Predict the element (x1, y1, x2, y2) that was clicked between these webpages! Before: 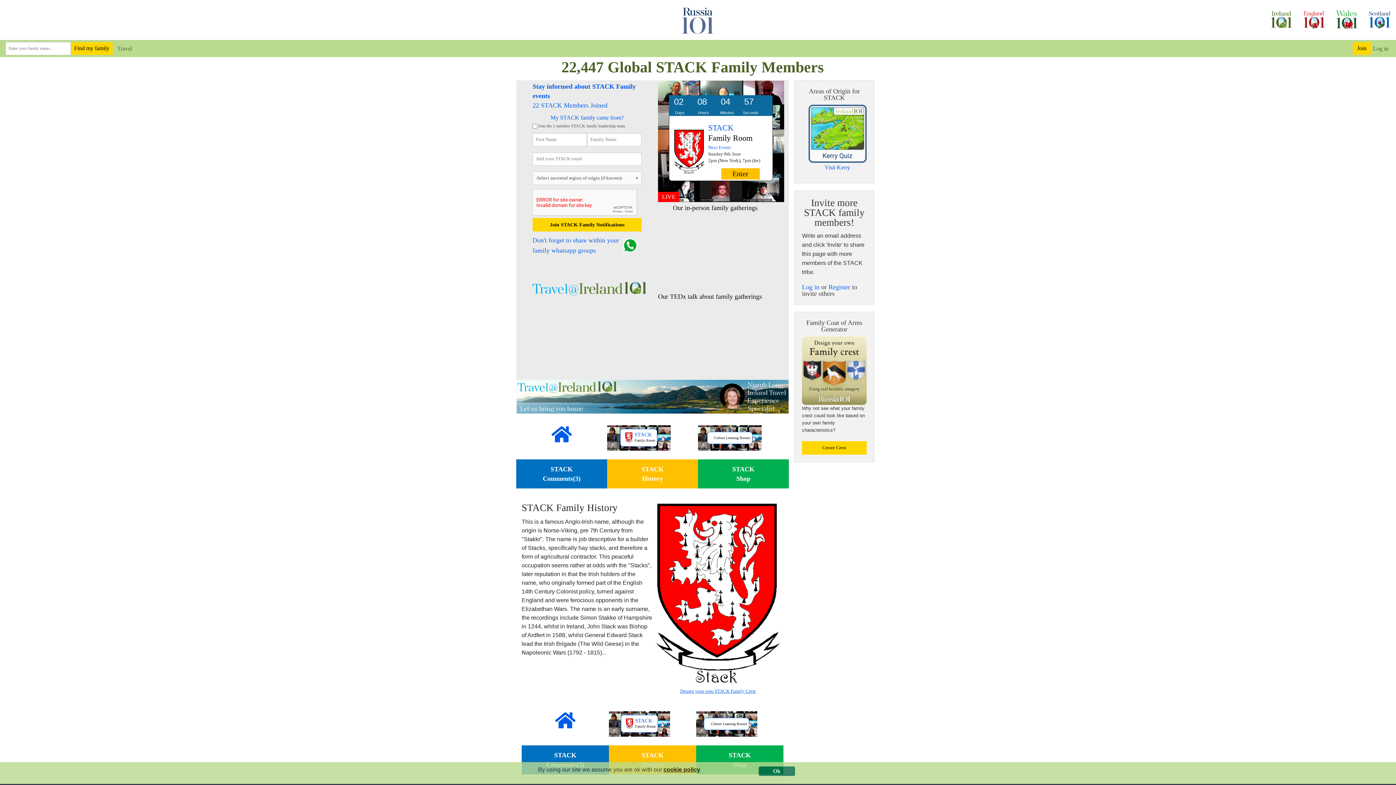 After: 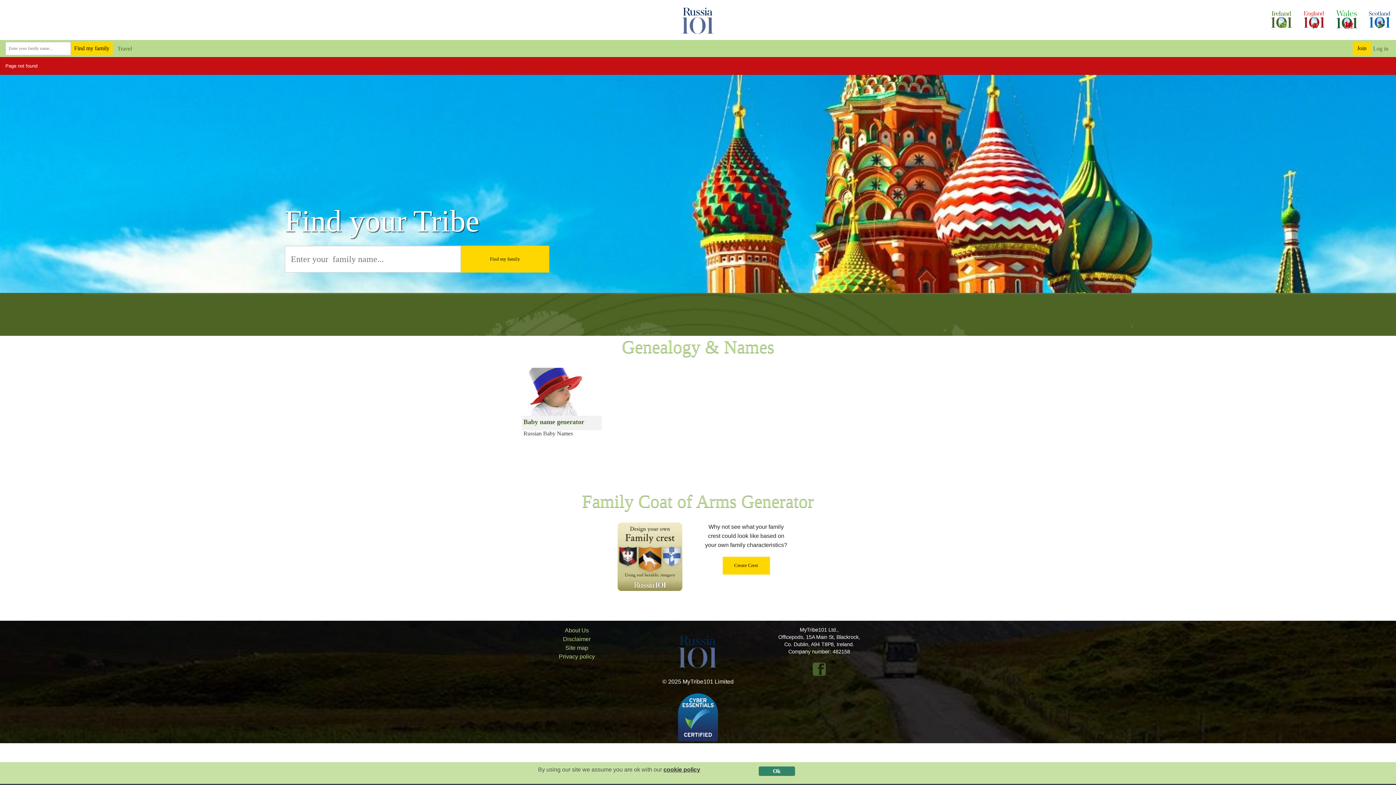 Action: bbox: (532, 285, 647, 291)